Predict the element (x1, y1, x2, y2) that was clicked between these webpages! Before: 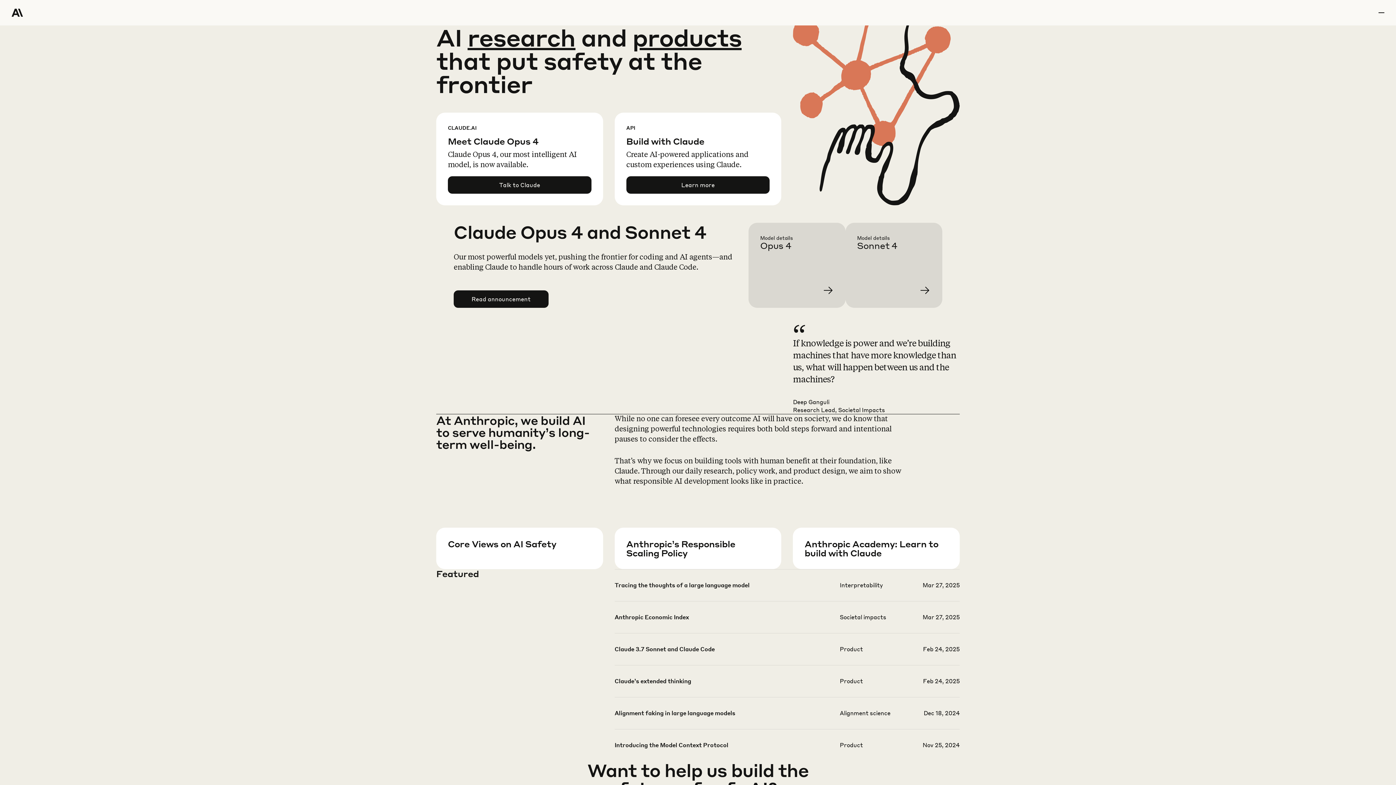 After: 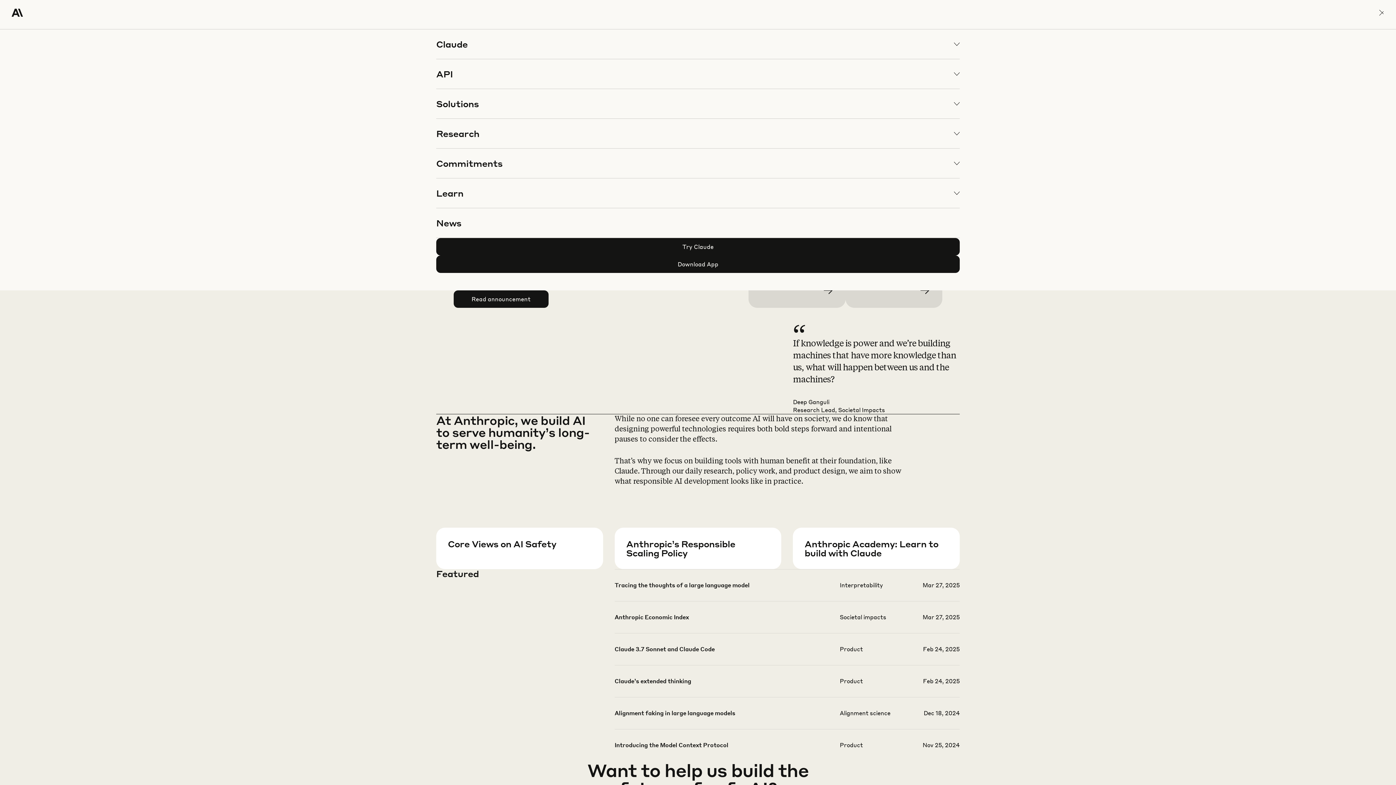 Action: bbox: (1378, 0, 1384, 25) label: menu